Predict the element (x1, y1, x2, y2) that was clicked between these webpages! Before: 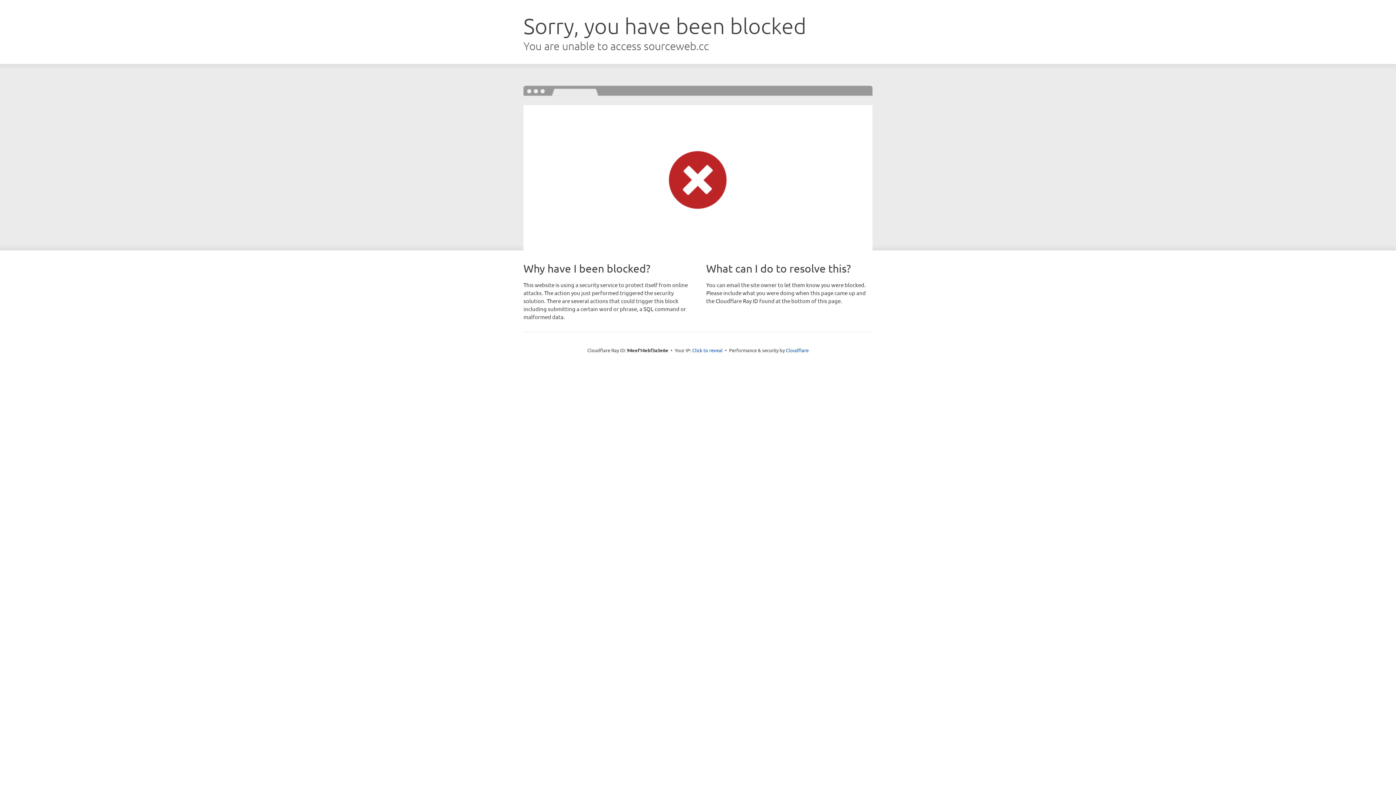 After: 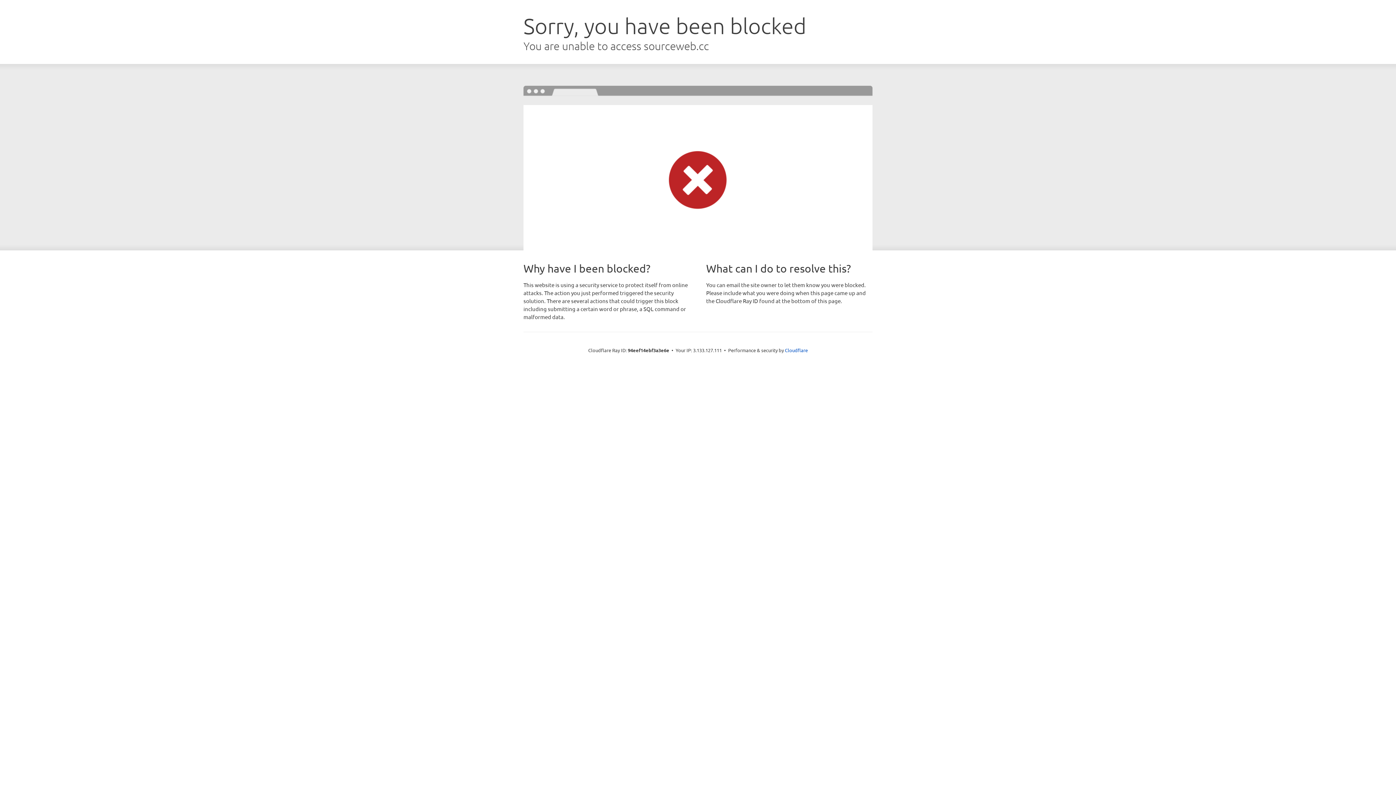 Action: bbox: (692, 346, 722, 353) label: Click to reveal